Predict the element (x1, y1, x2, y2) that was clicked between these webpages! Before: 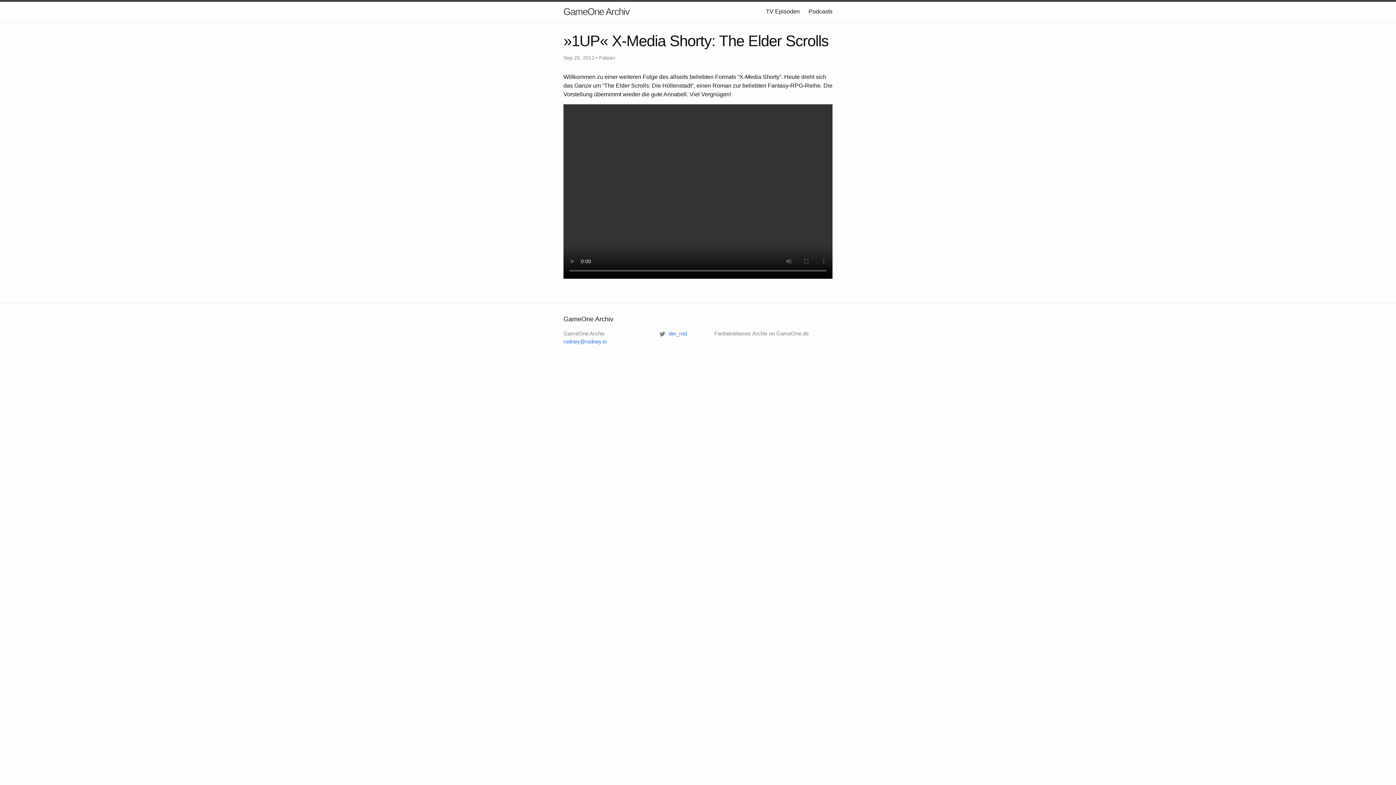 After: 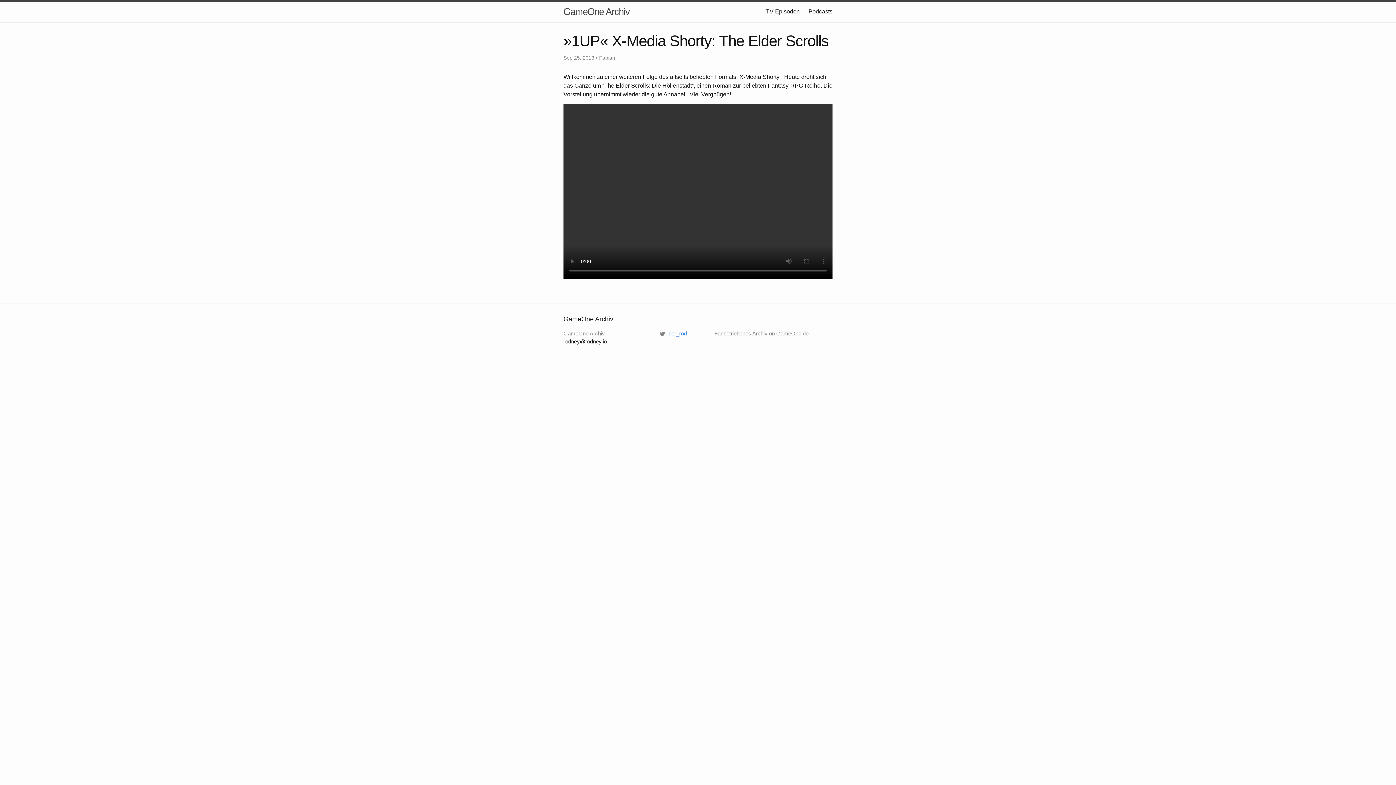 Action: label: rodney@rodney.io bbox: (563, 338, 606, 344)